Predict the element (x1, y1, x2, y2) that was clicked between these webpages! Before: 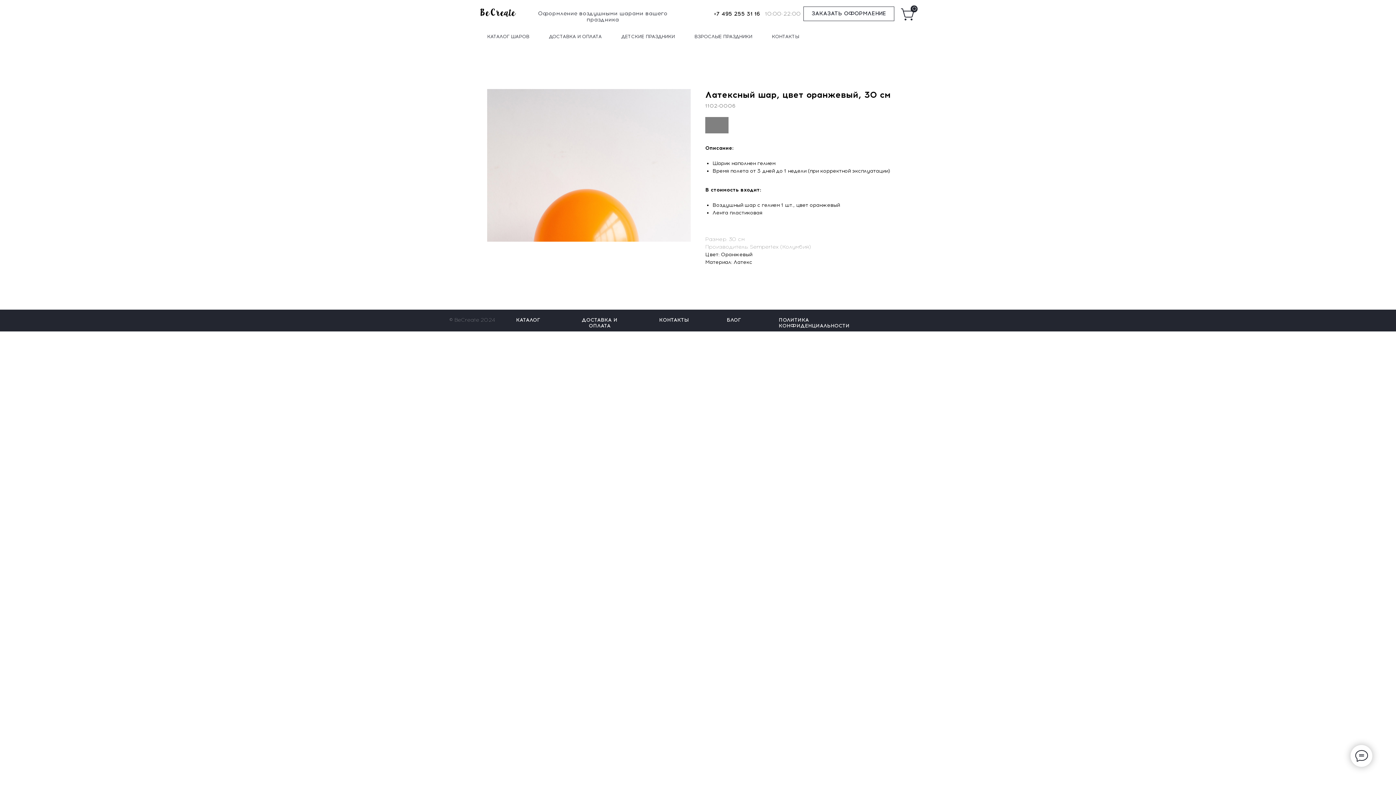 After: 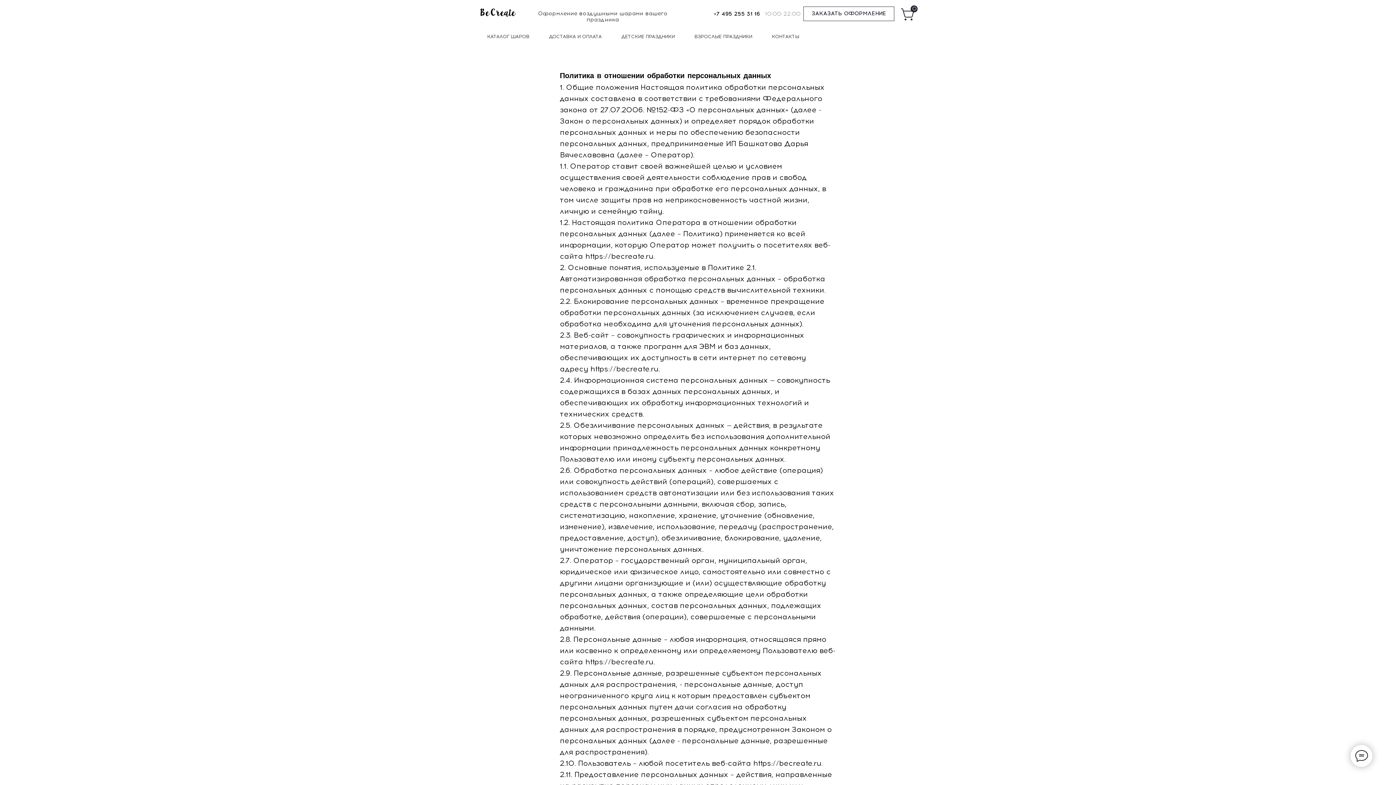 Action: label: ПОЛИТИКА КОНФИДЕНЦИАЛЬНОСТИ bbox: (778, 317, 849, 329)